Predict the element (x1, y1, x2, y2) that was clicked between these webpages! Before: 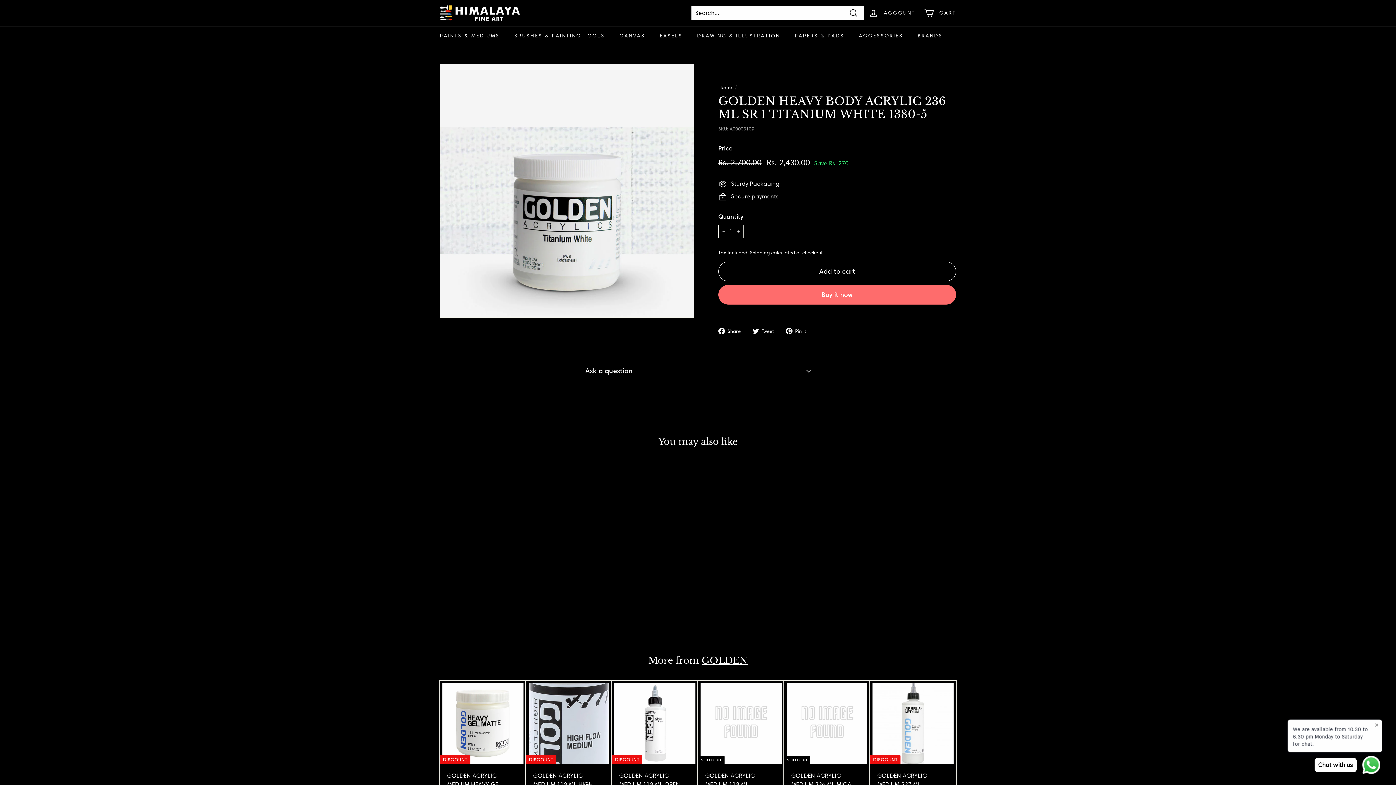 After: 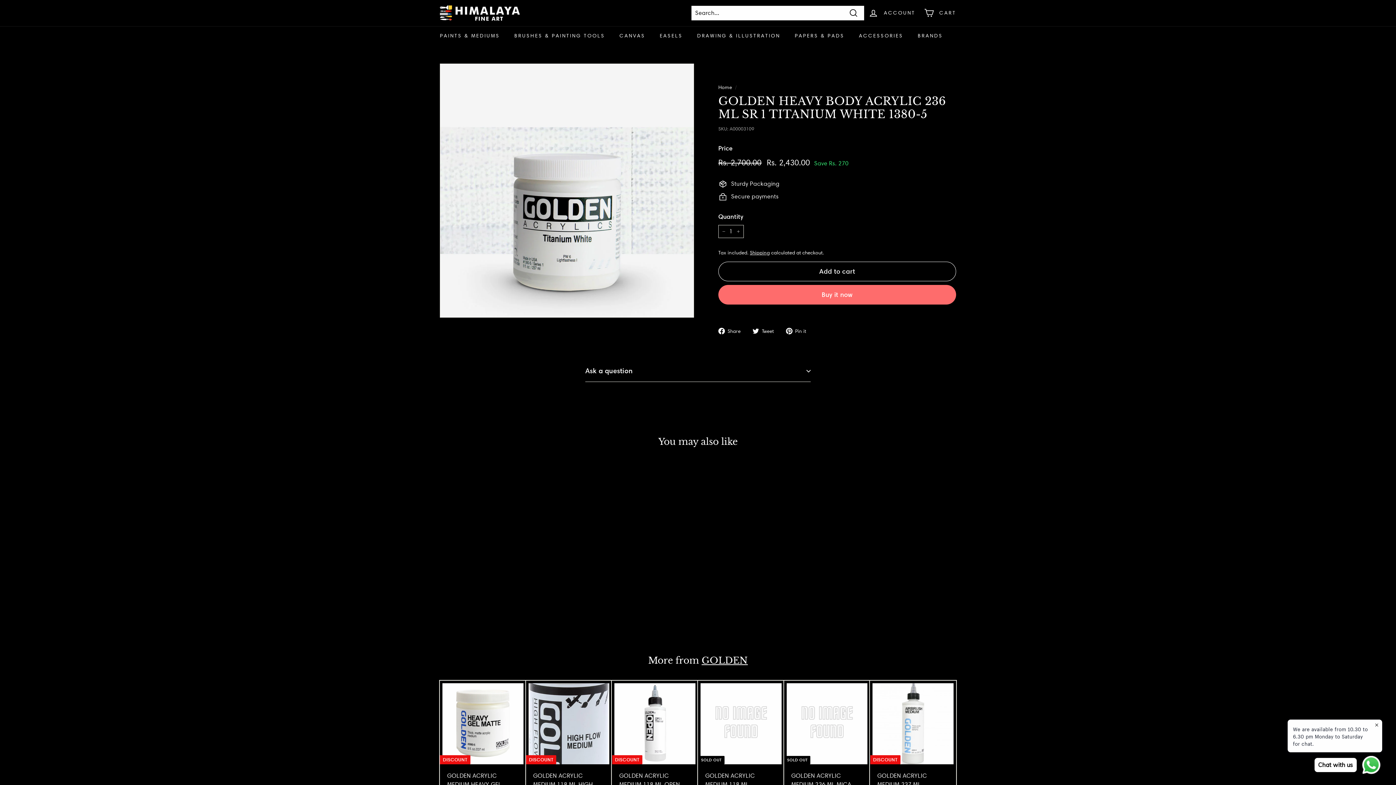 Action: label:  Tweet
Tweet on Twitter bbox: (752, 326, 779, 335)